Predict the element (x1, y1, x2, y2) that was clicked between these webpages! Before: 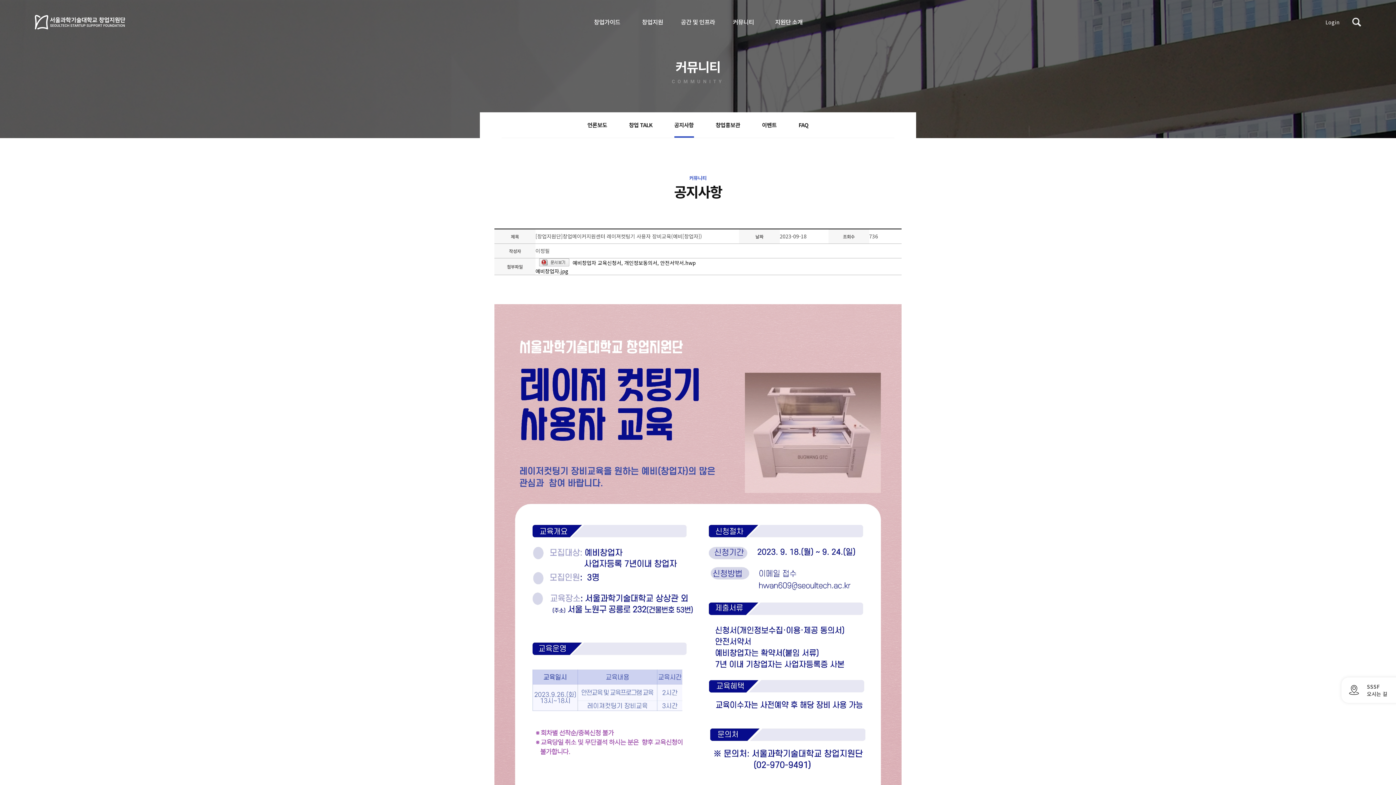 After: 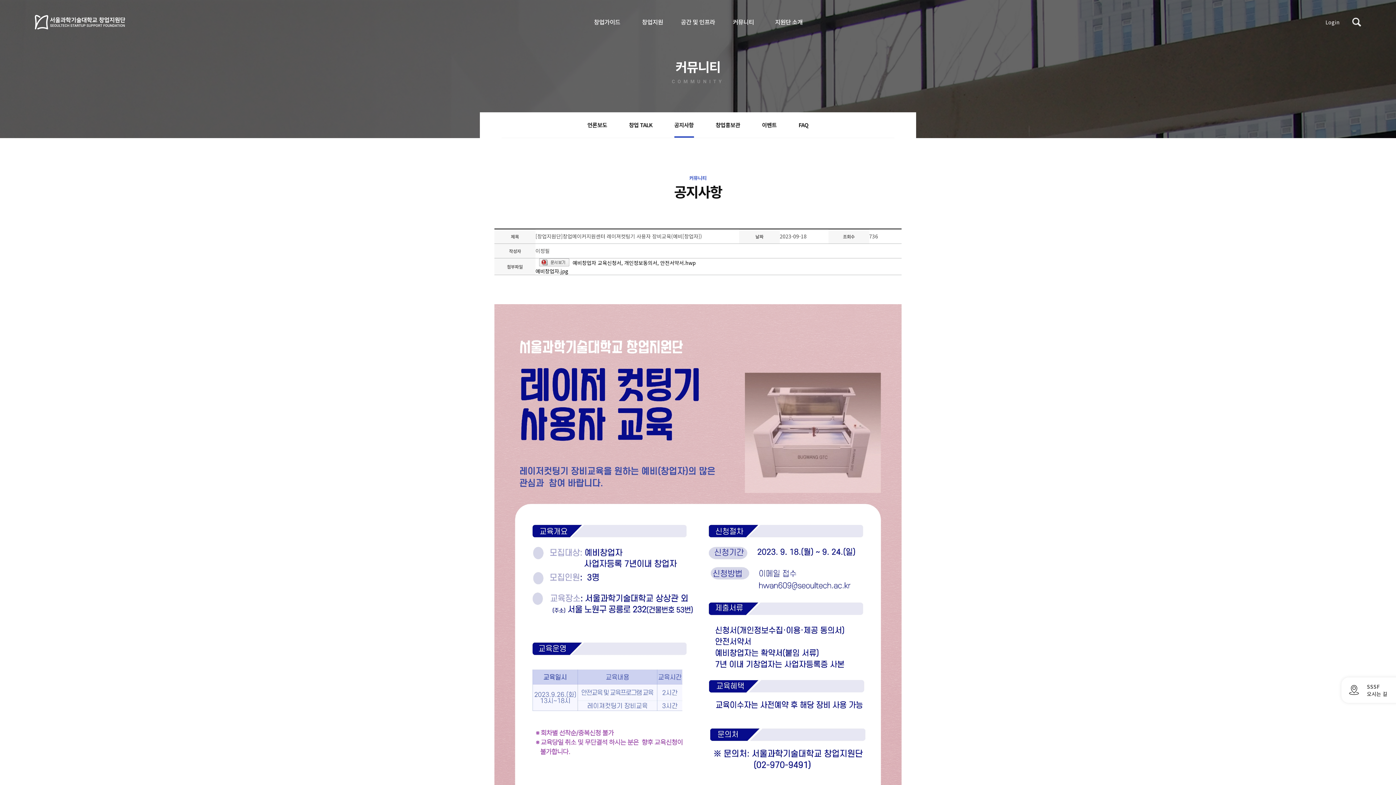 Action: label: 예비창업자 교육신청서, 개인정보동의서, 안전서약서.hwp bbox: (572, 259, 696, 266)